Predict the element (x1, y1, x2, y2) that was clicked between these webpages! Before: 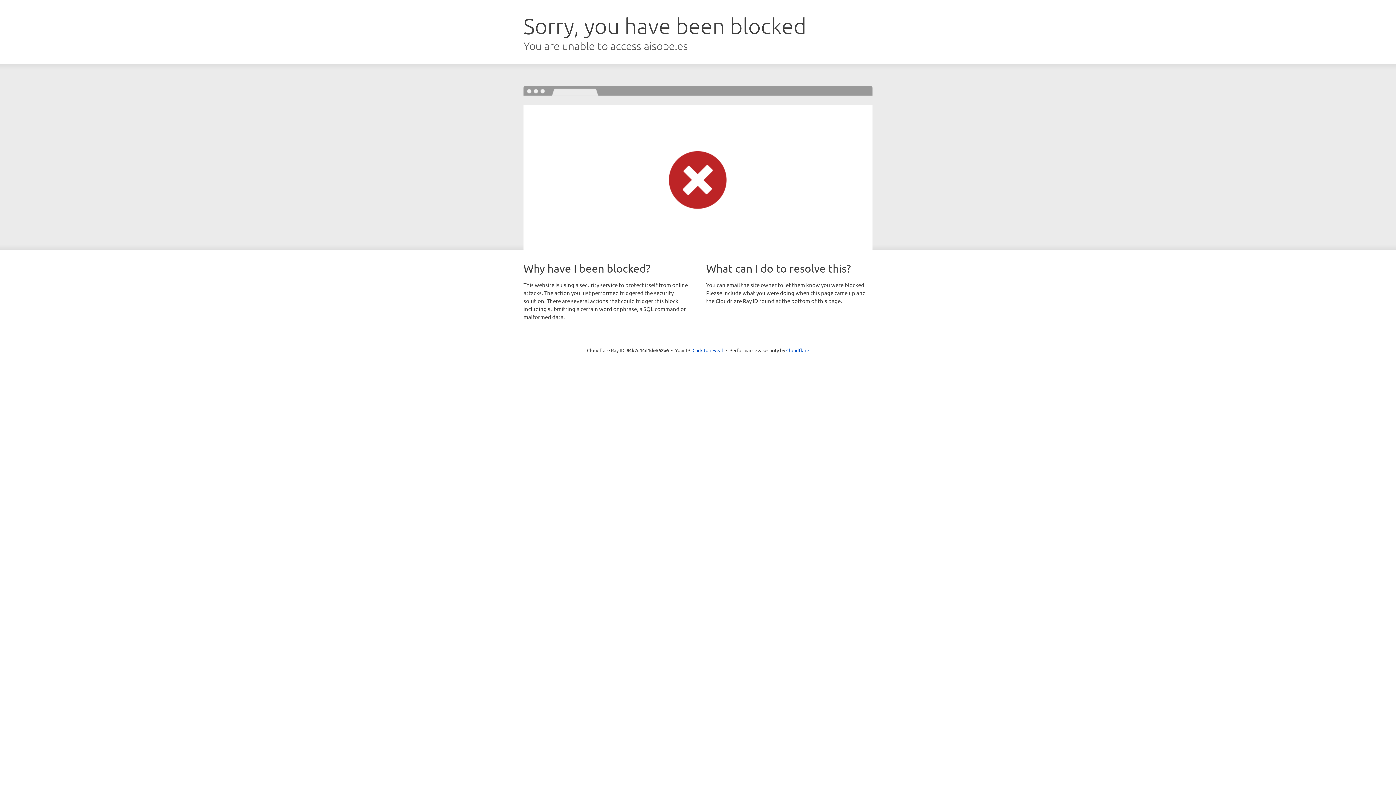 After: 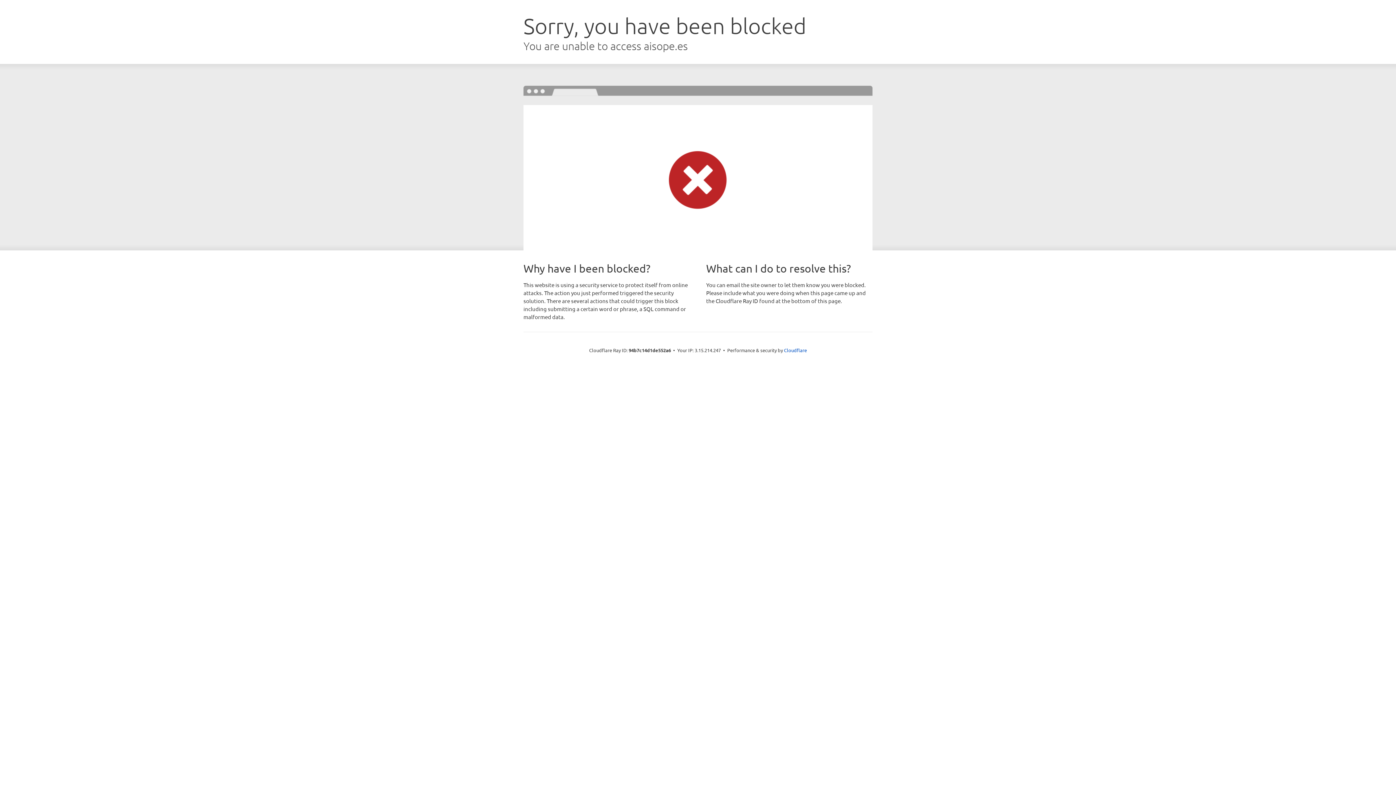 Action: label: Click to reveal bbox: (692, 346, 723, 353)